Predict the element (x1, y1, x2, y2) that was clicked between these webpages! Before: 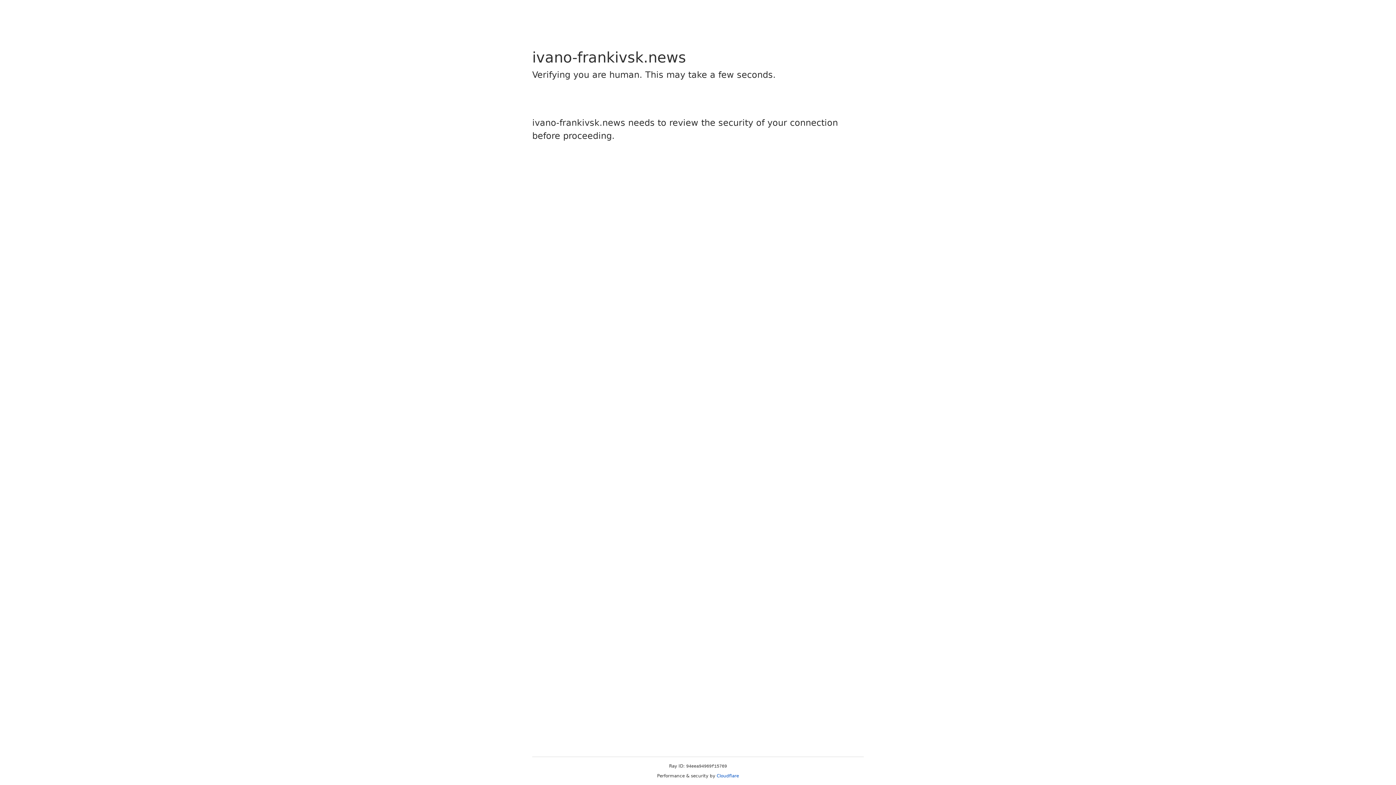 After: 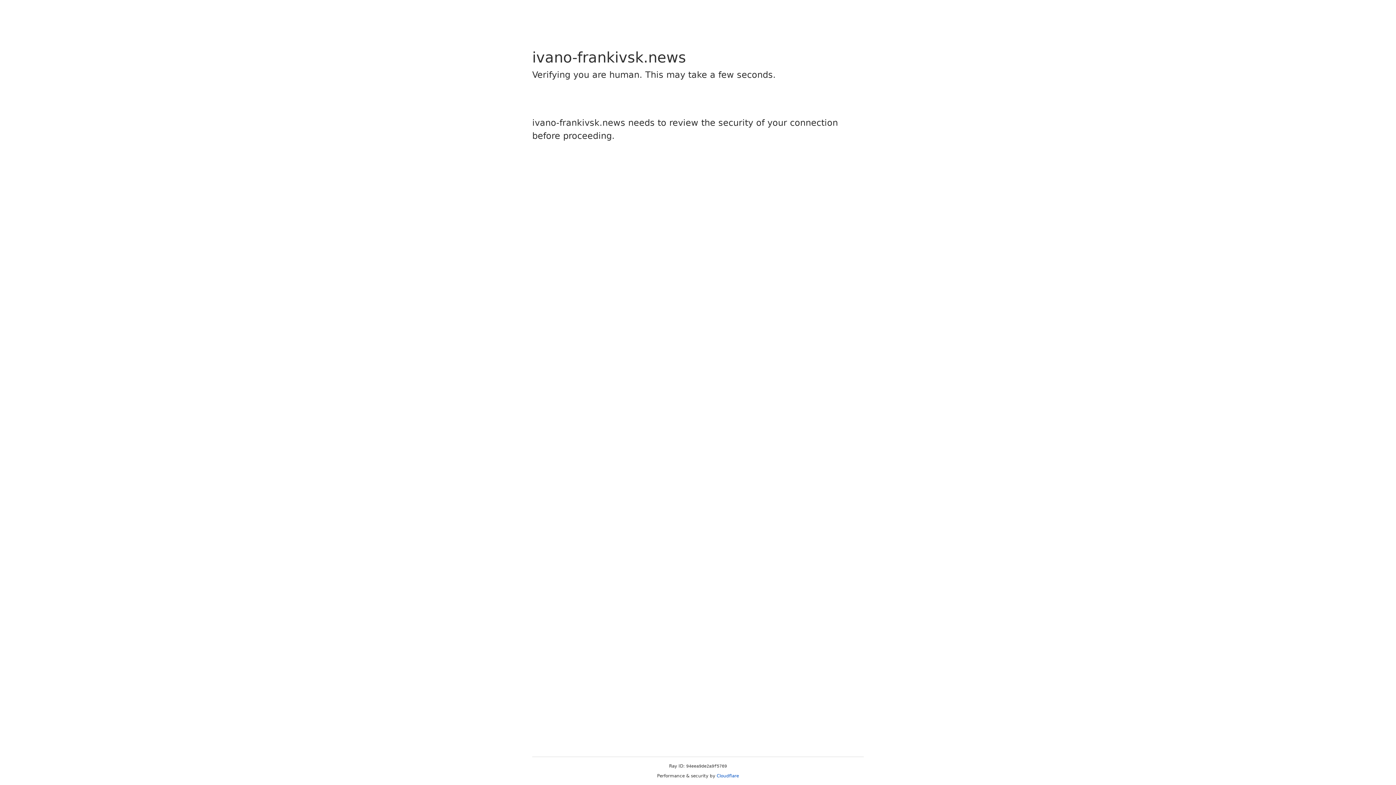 Action: label: Cloudflare bbox: (716, 773, 739, 778)